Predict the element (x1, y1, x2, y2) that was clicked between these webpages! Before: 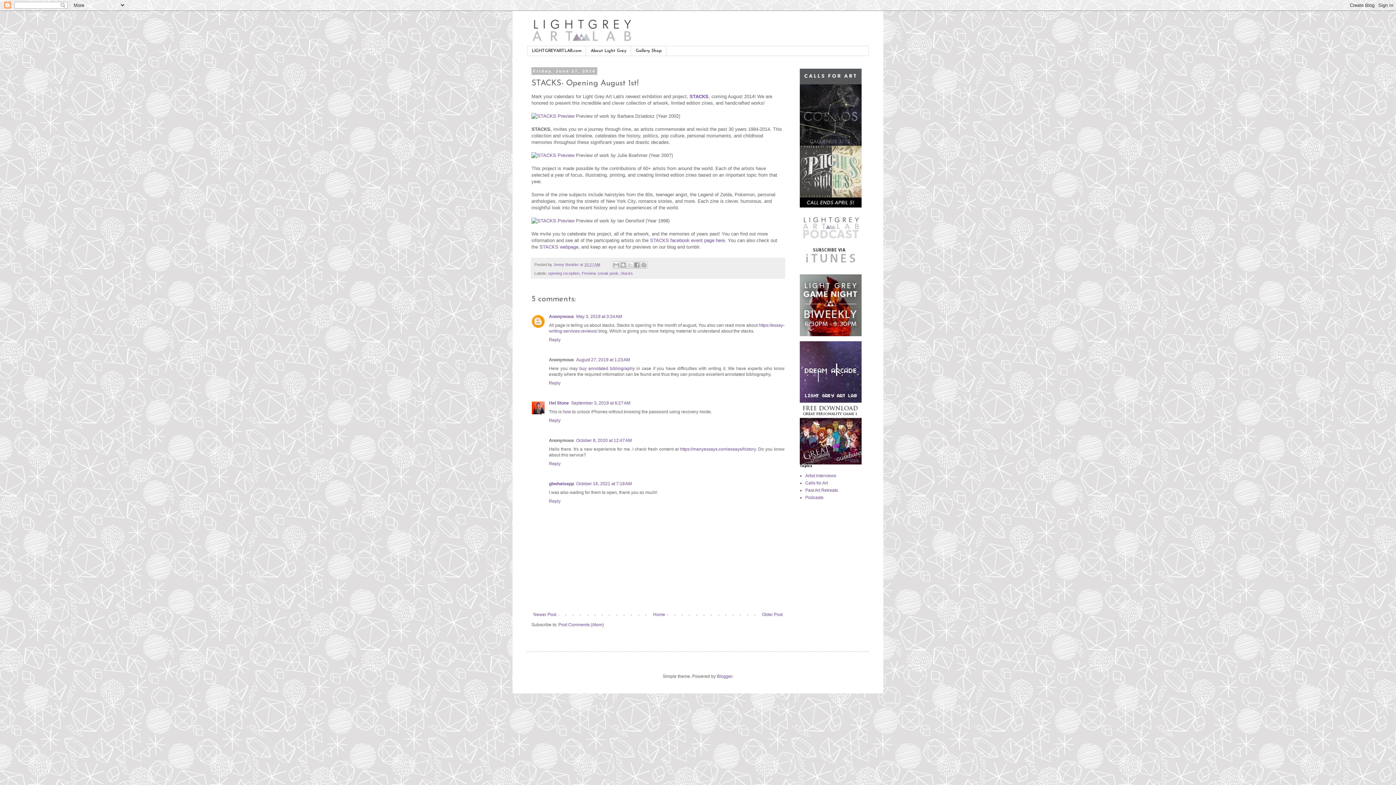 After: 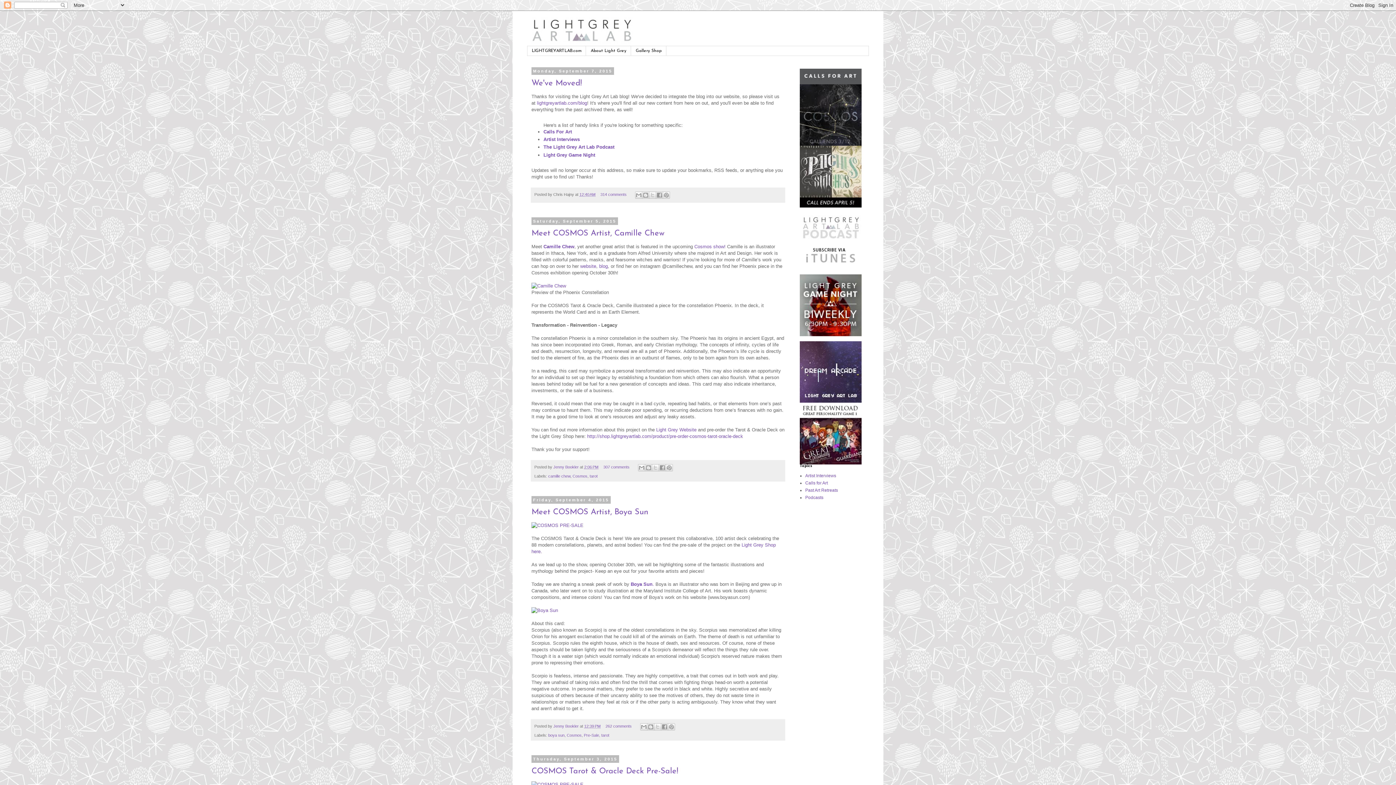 Action: bbox: (651, 610, 667, 619) label: Home